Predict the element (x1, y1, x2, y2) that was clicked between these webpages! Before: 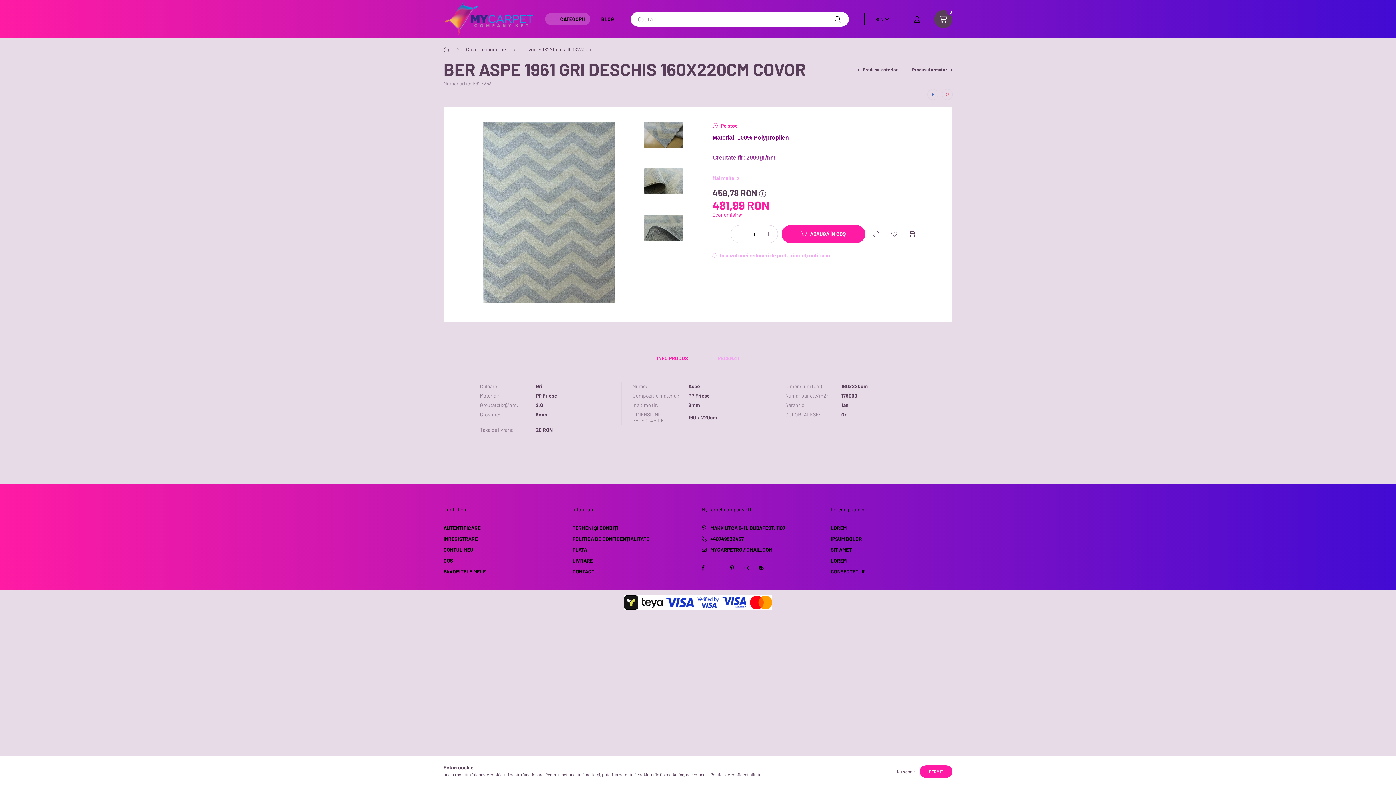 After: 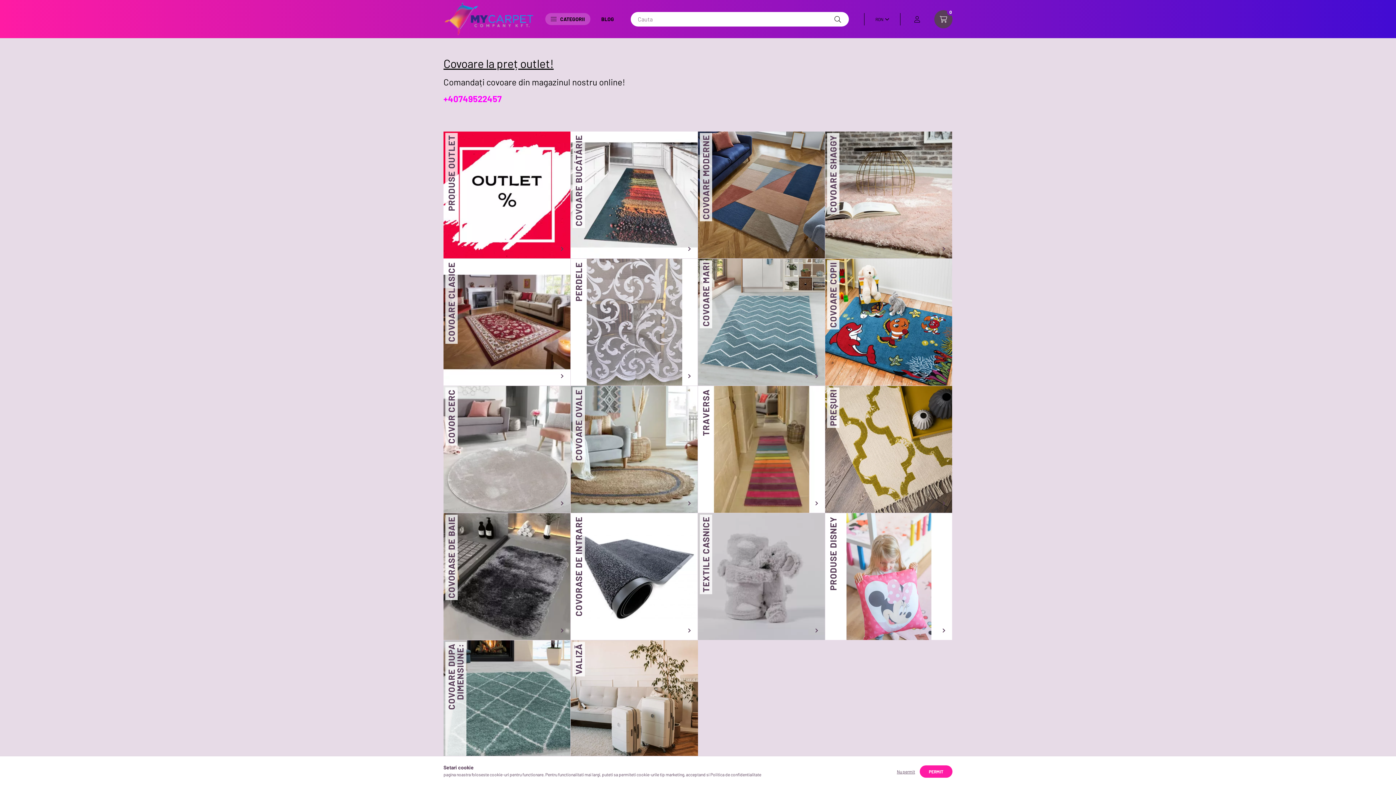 Action: bbox: (443, 15, 534, 21)